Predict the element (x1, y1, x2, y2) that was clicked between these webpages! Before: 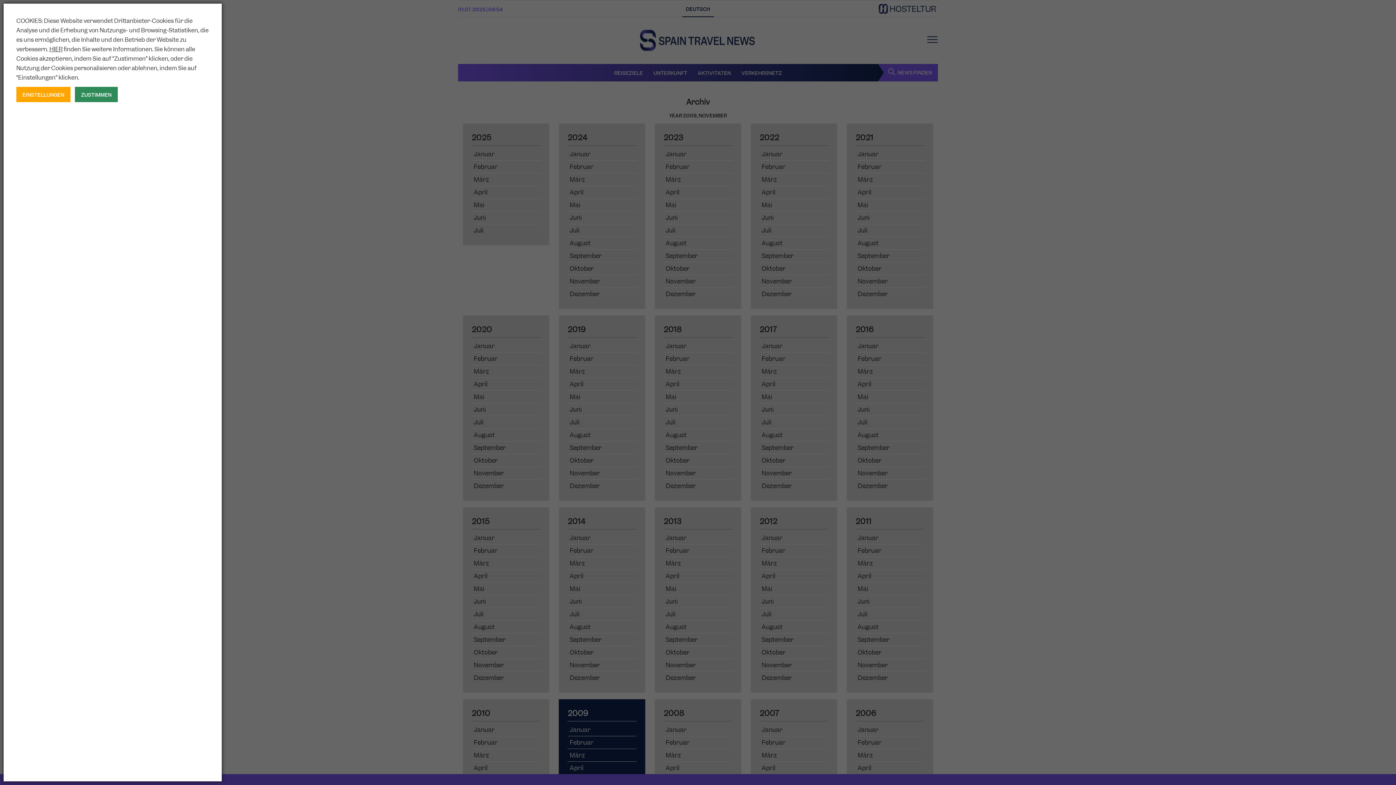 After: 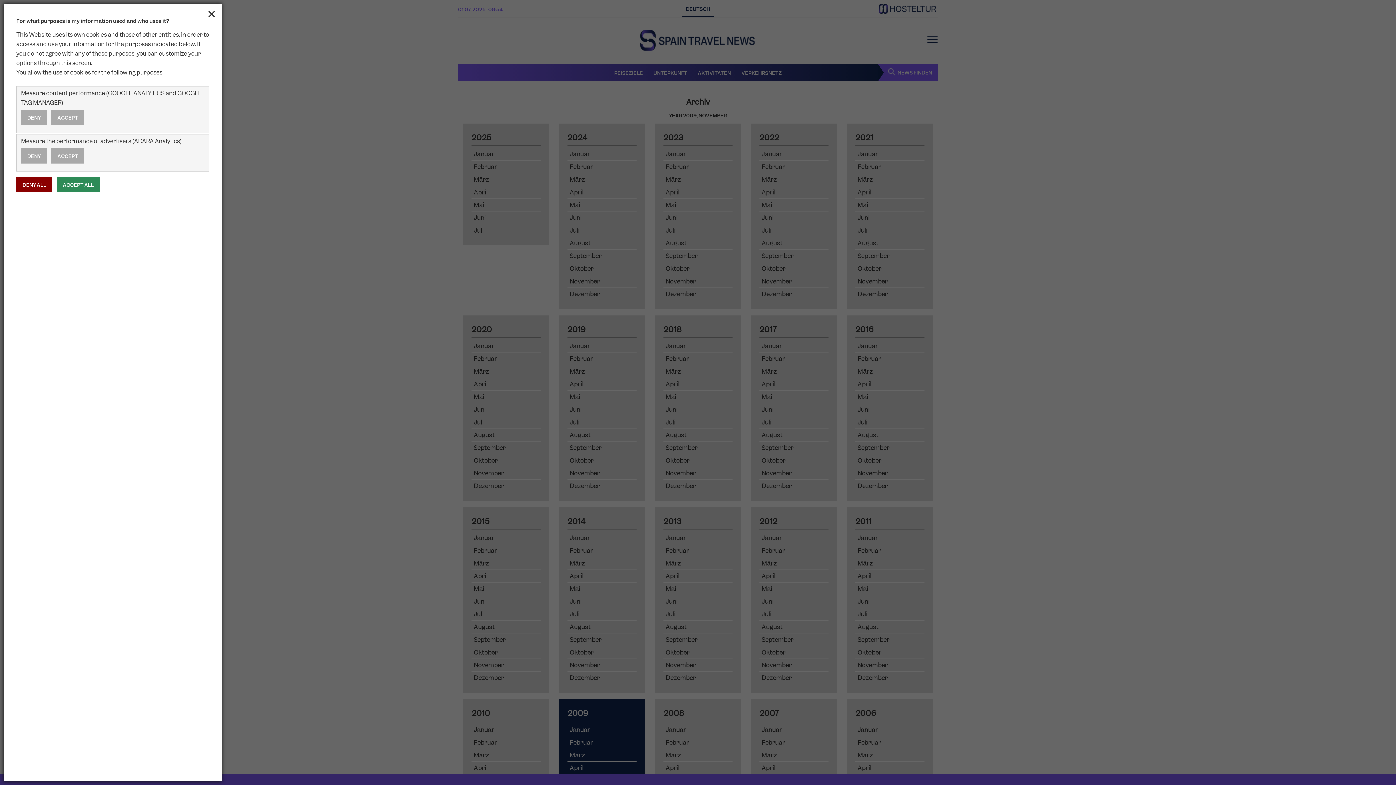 Action: label: EINSTELLUNGEN bbox: (16, 86, 70, 102)